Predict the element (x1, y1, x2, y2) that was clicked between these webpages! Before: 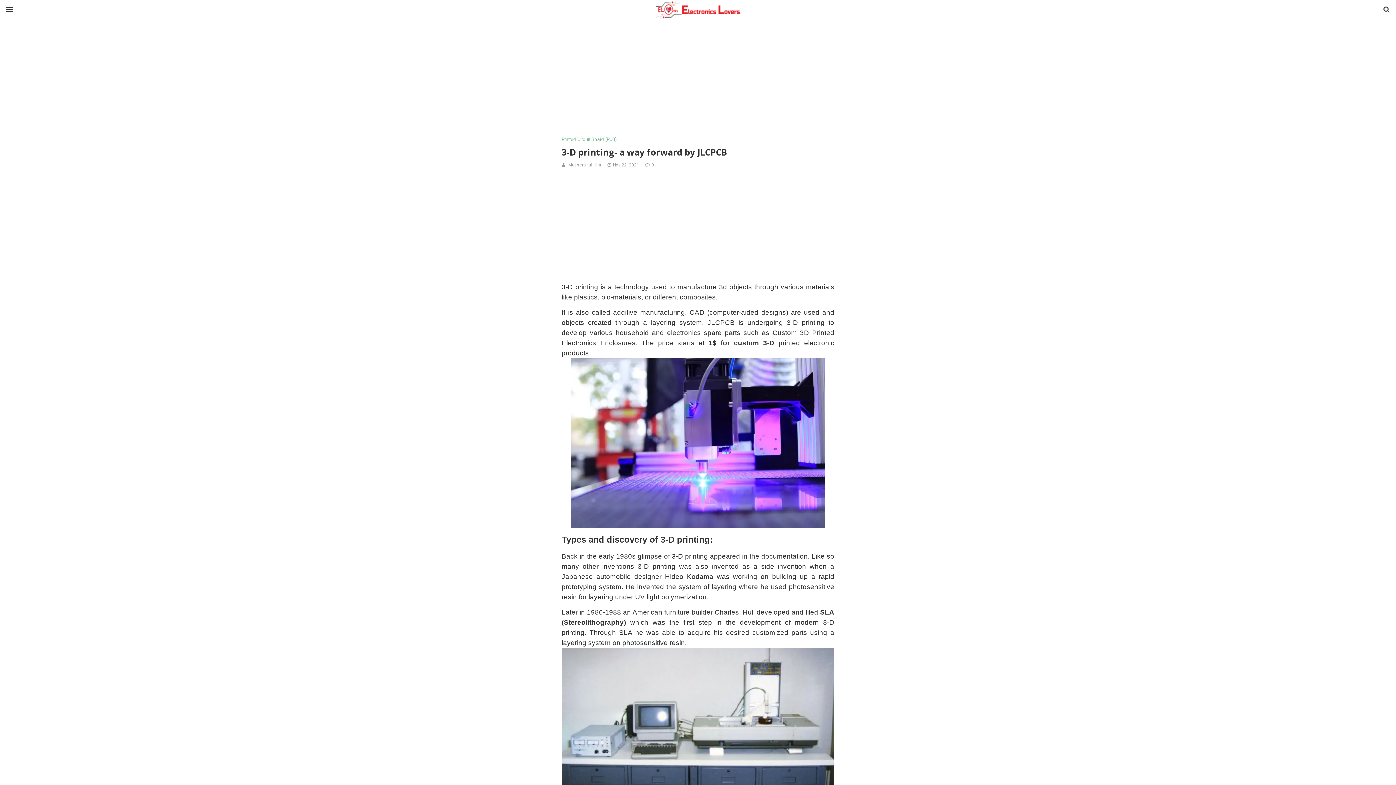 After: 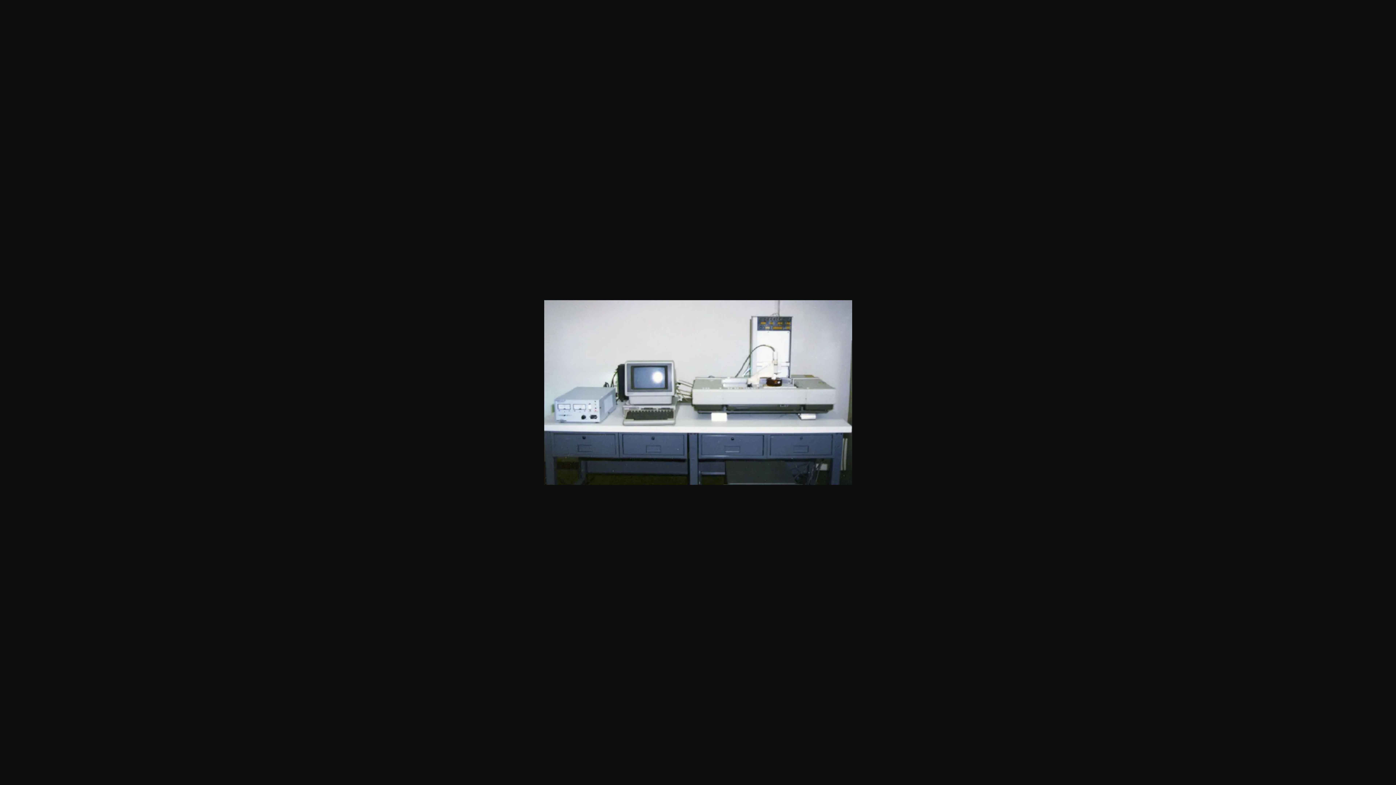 Action: bbox: (561, 648, 834, 811)